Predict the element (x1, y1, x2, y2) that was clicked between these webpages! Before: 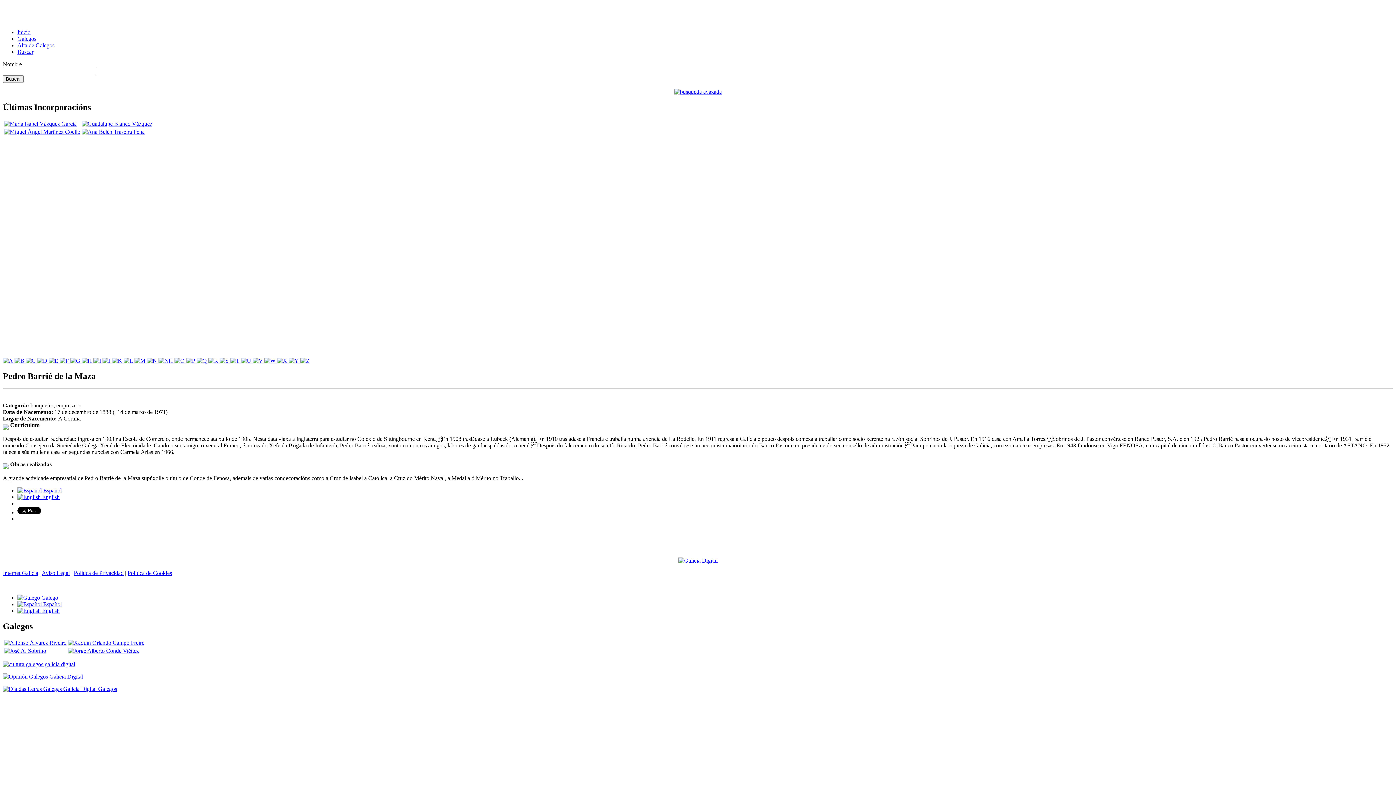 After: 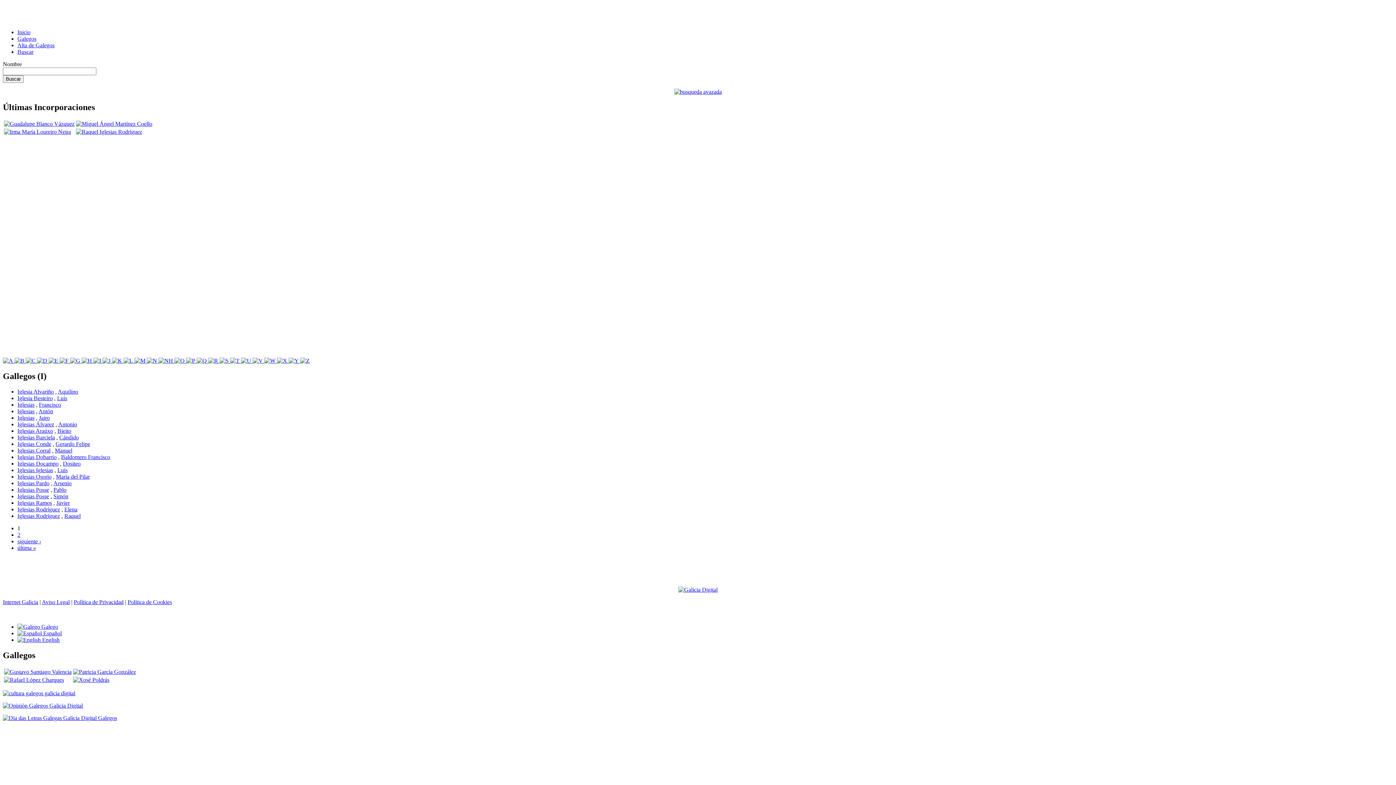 Action: label:   bbox: (93, 357, 102, 363)